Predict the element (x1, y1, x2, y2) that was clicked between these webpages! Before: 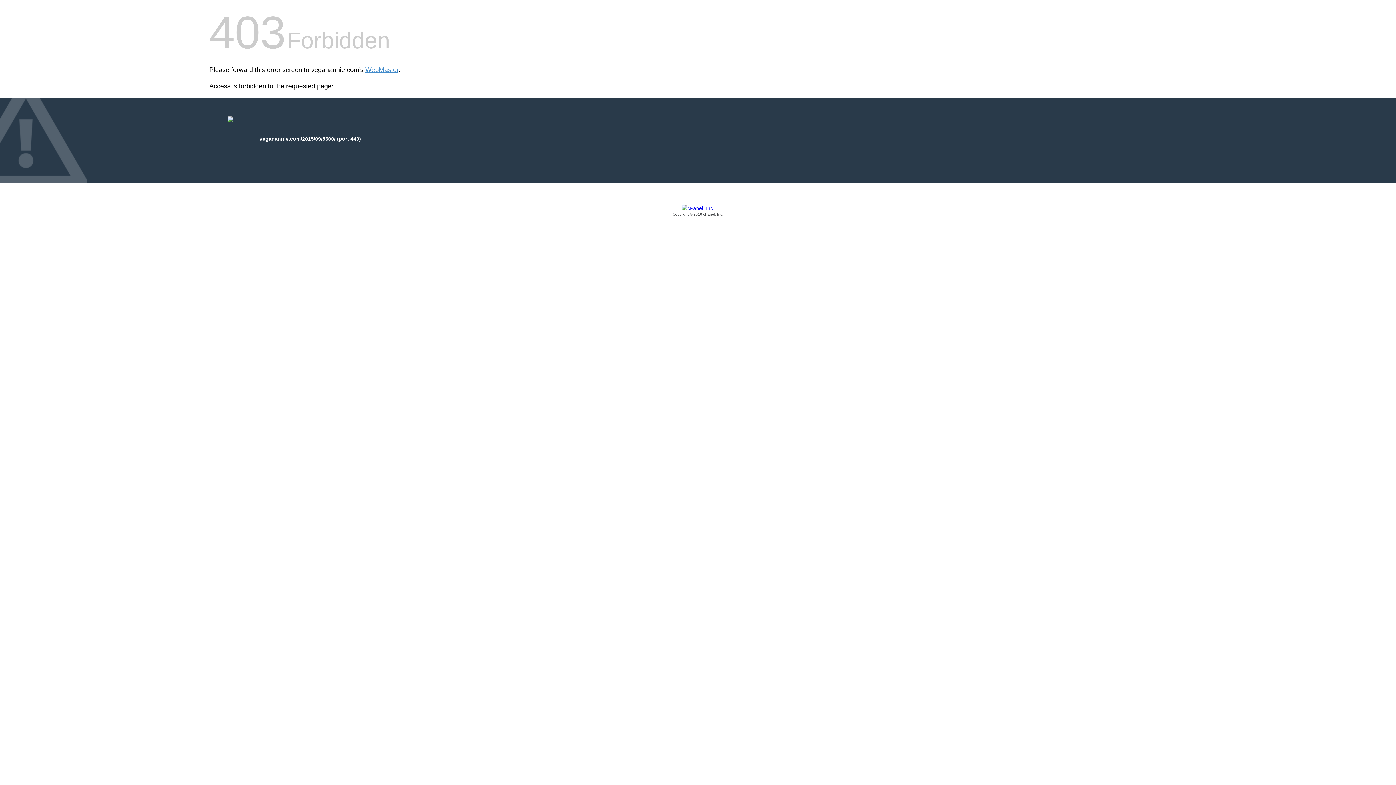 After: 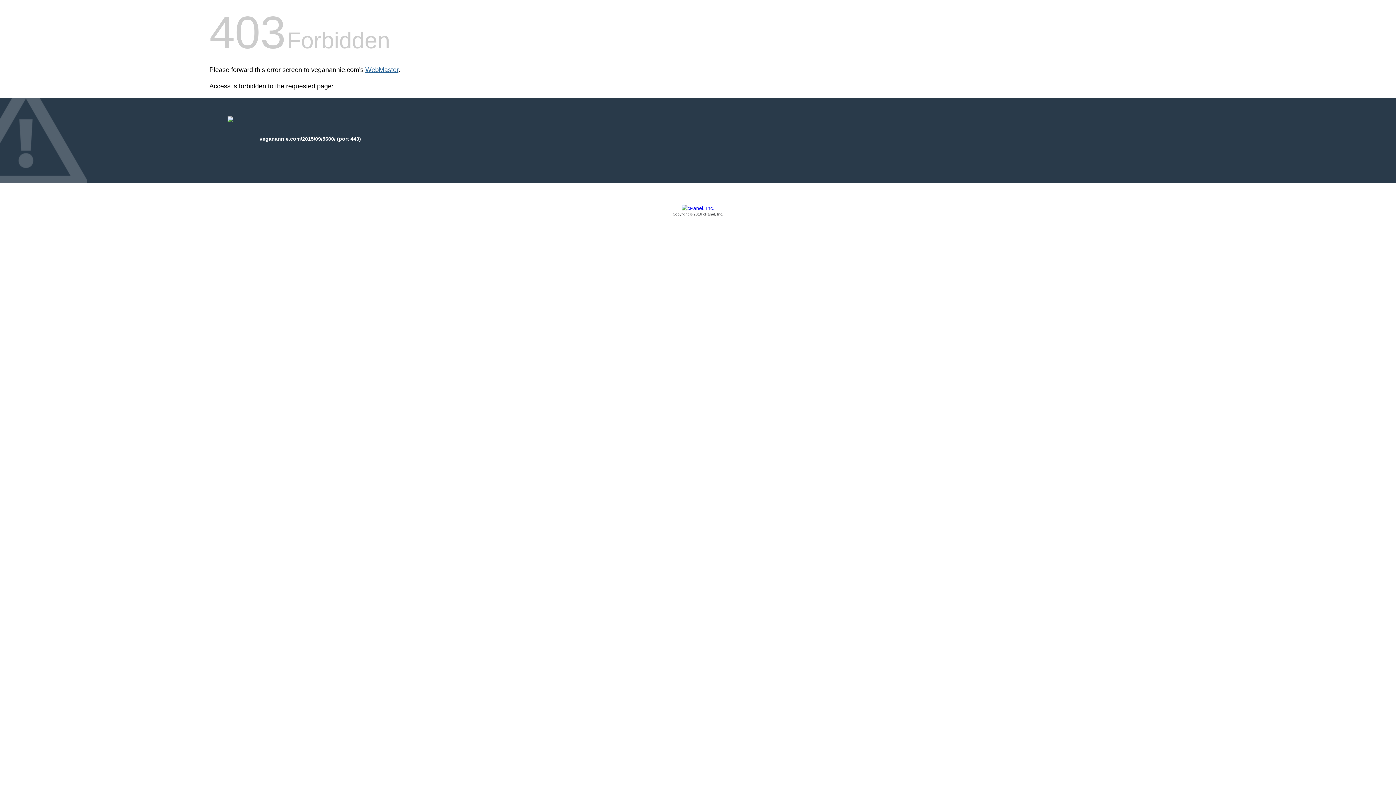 Action: label: WebMaster bbox: (365, 66, 398, 73)